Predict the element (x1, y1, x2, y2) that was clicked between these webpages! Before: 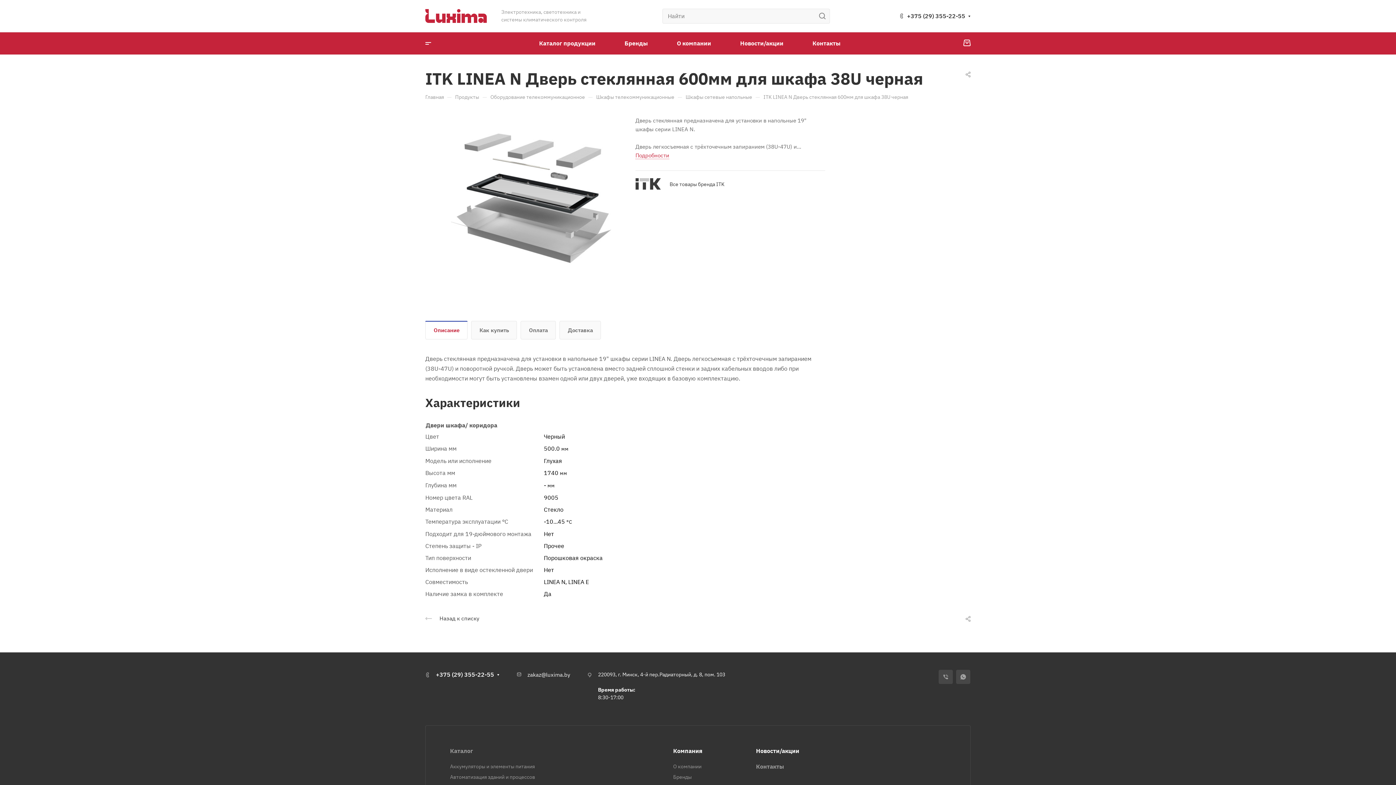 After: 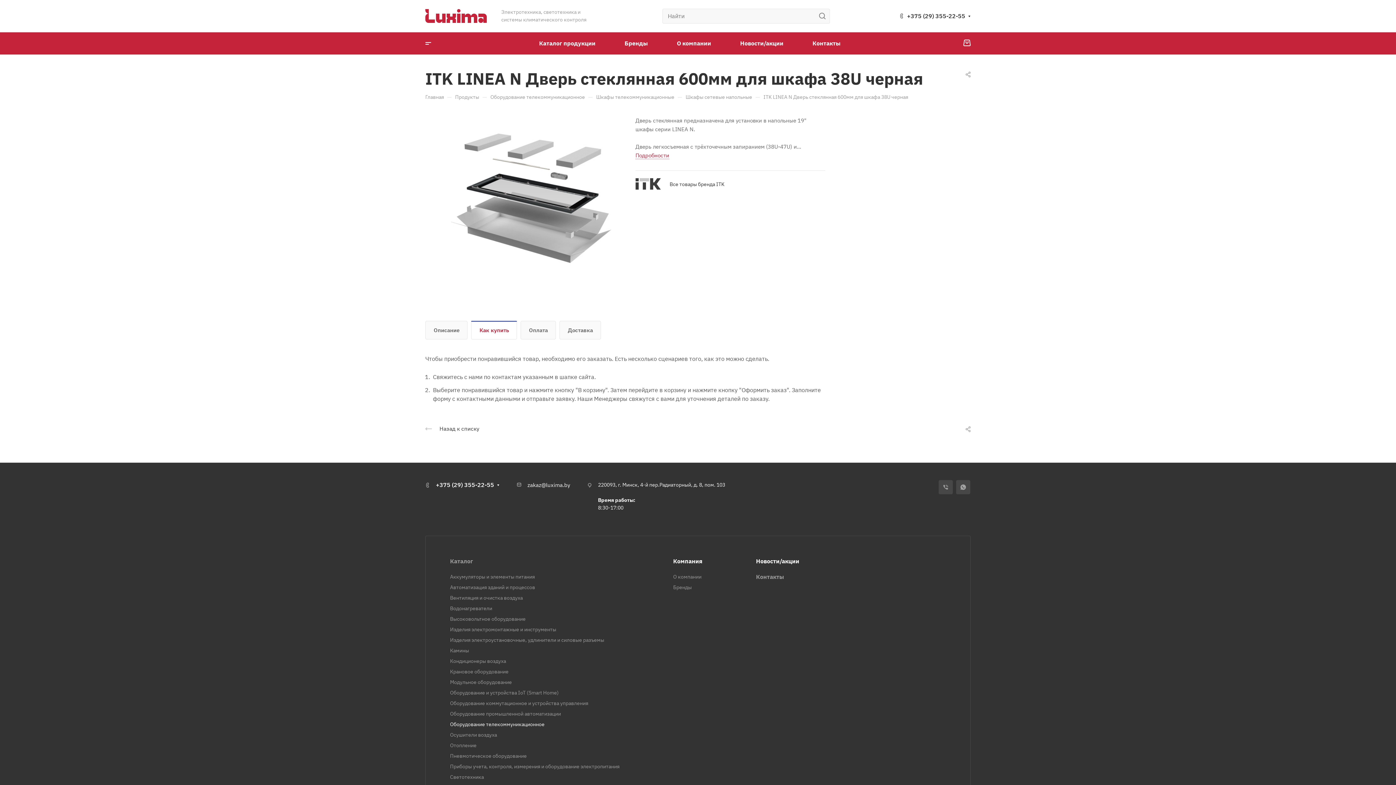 Action: bbox: (471, 321, 516, 339) label: Как купить